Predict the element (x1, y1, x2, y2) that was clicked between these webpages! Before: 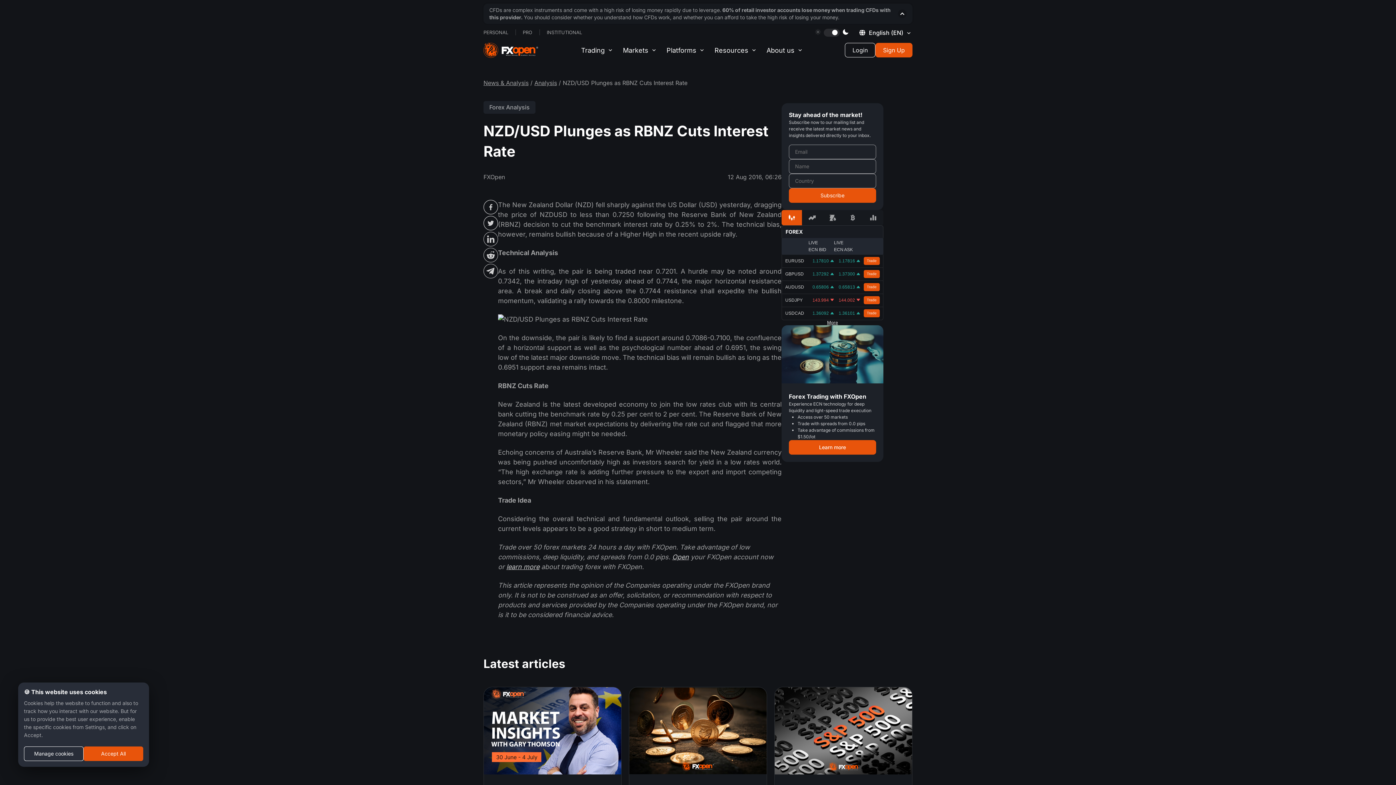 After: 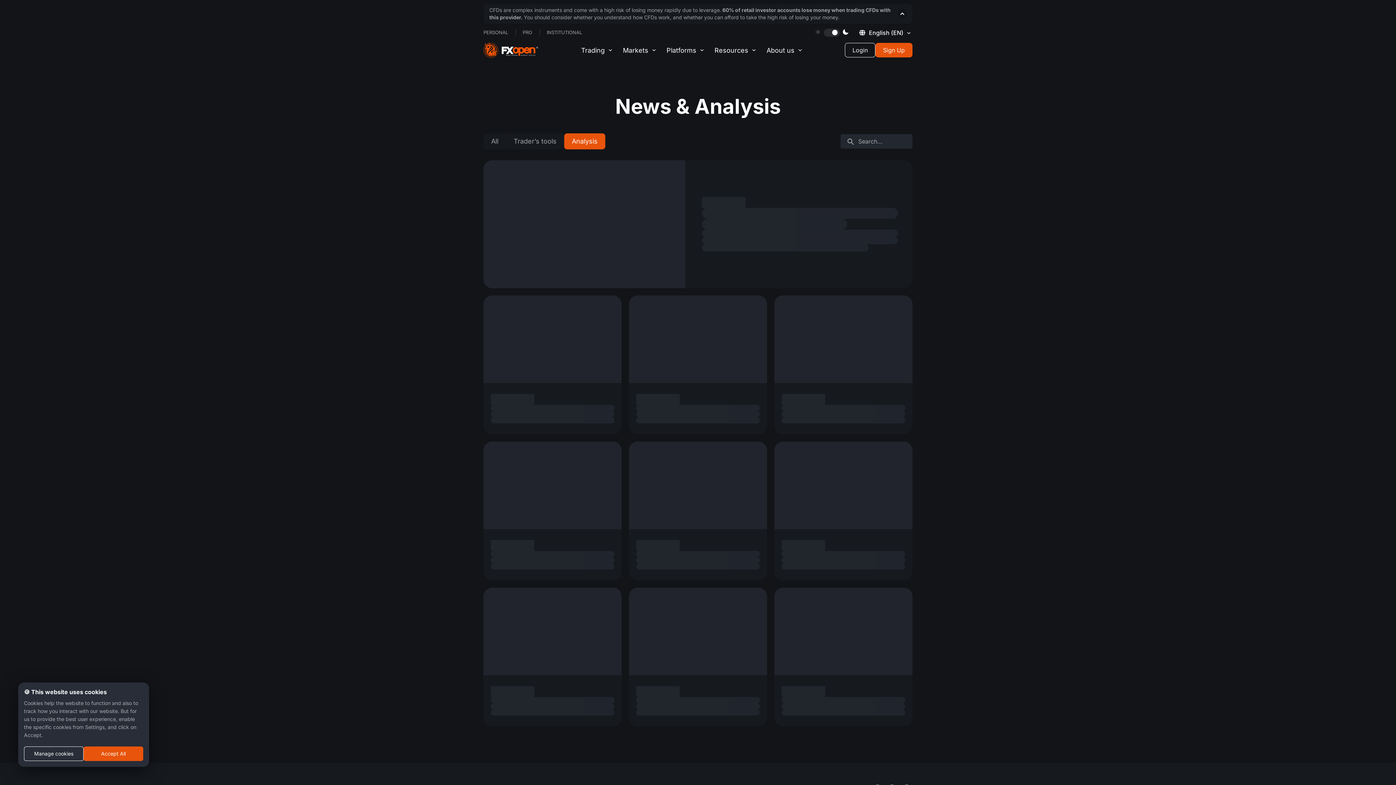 Action: bbox: (534, 79, 557, 86) label: Analysis